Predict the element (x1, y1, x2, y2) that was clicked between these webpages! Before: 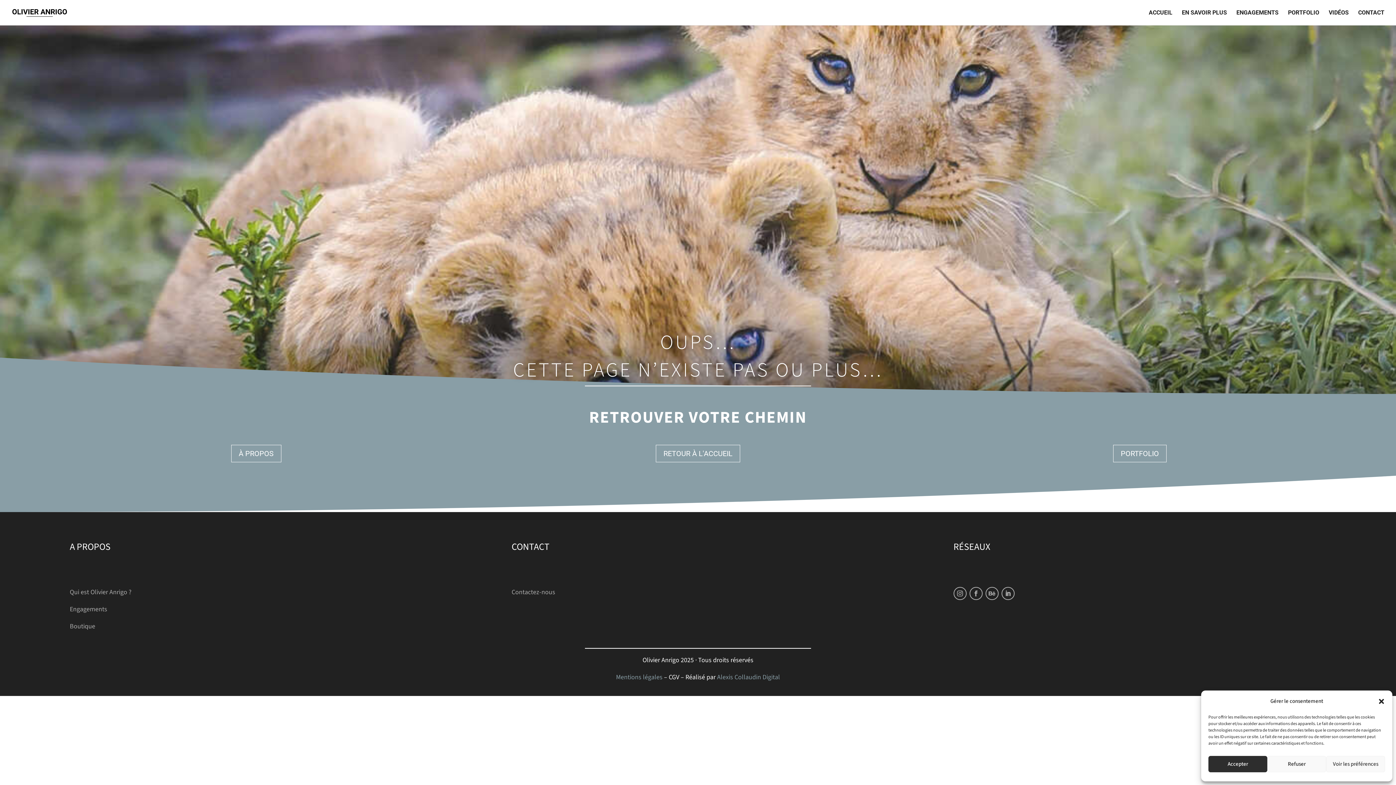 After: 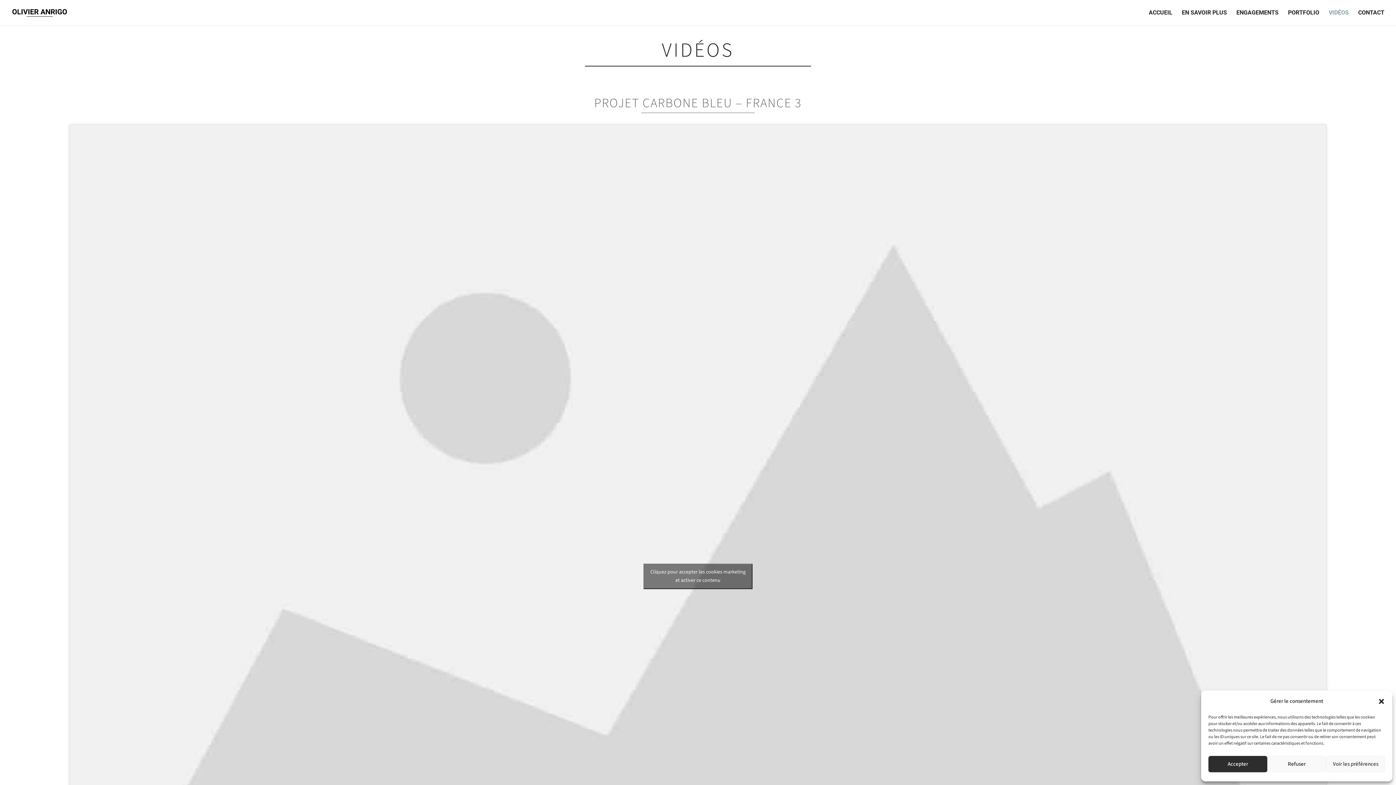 Action: bbox: (1329, 10, 1349, 25) label: VIDÉOS